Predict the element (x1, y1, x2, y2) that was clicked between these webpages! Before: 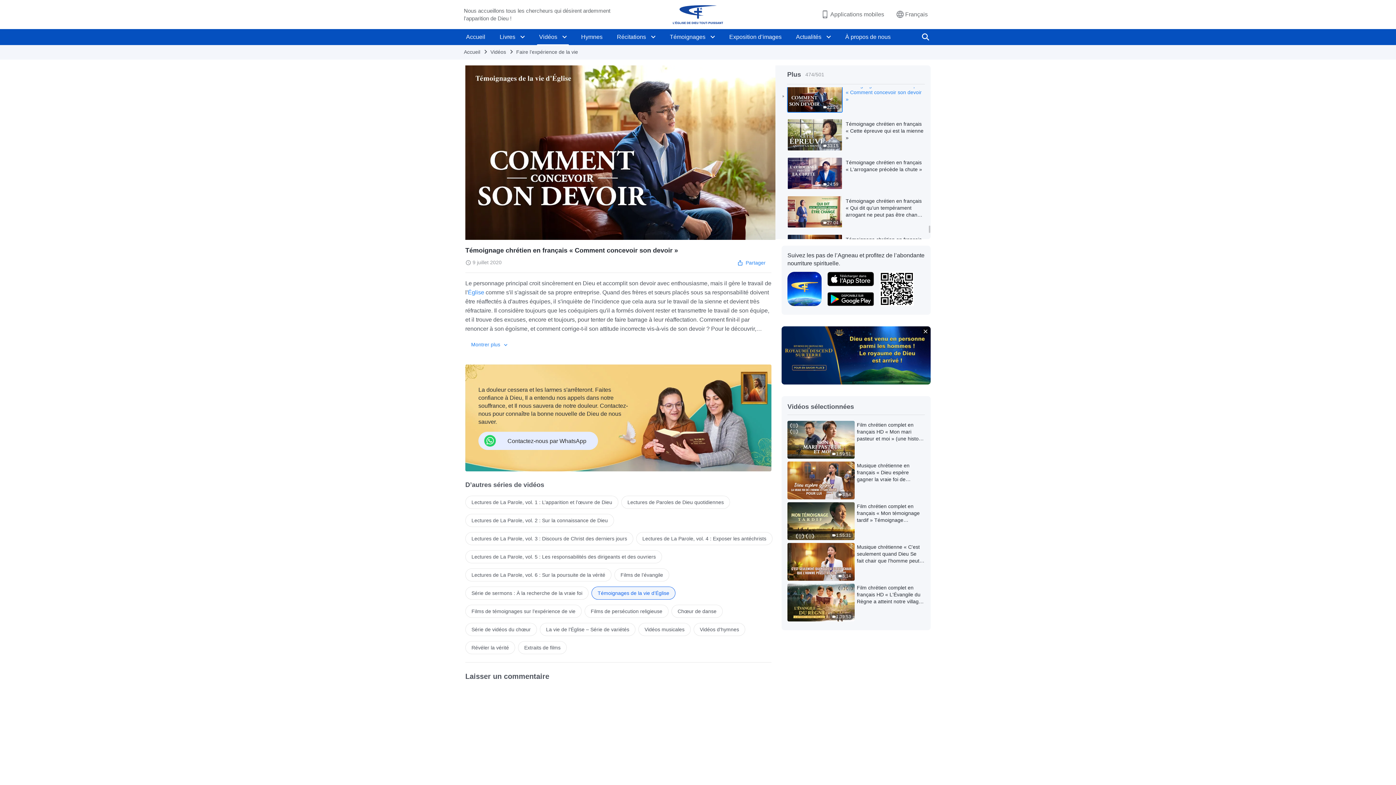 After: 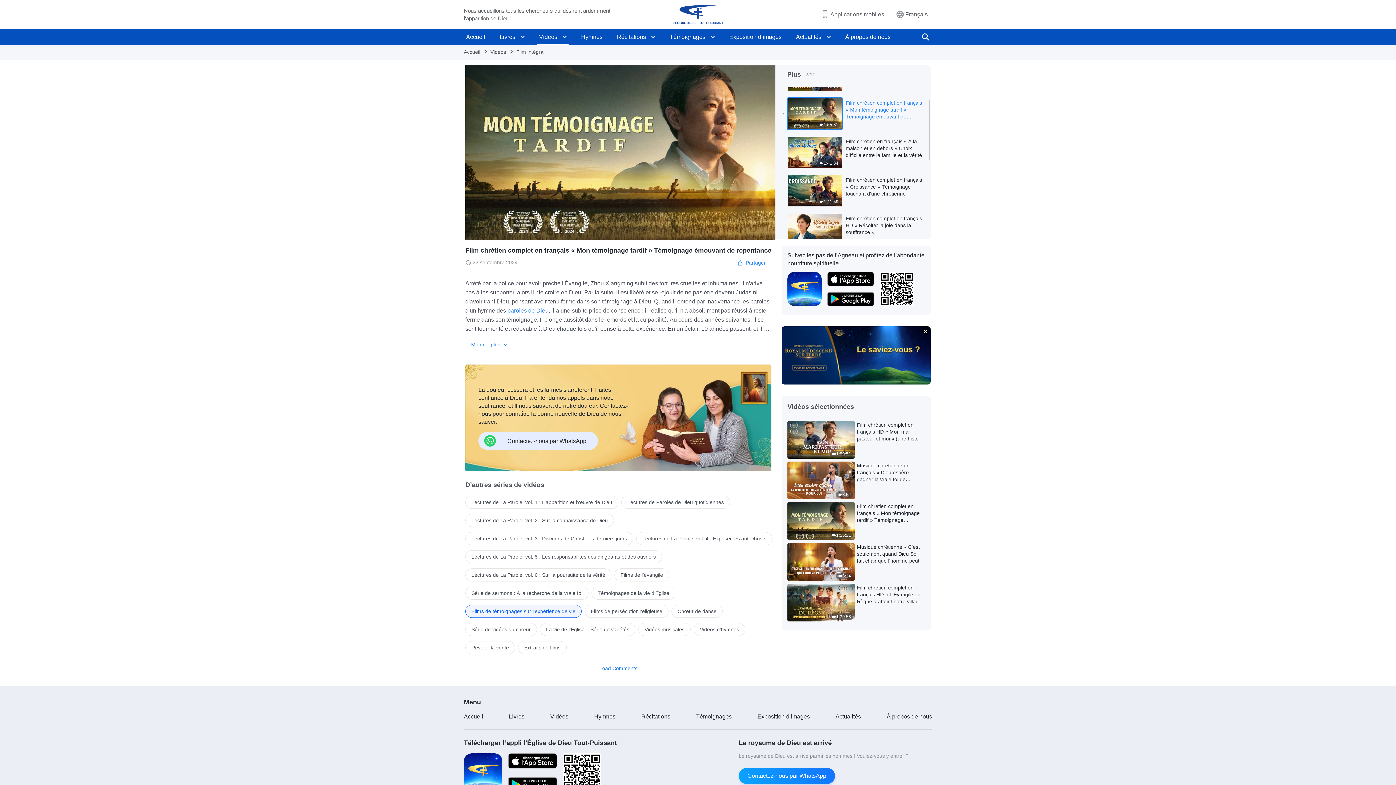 Action: bbox: (787, 502, 854, 540) label: 1:55:31